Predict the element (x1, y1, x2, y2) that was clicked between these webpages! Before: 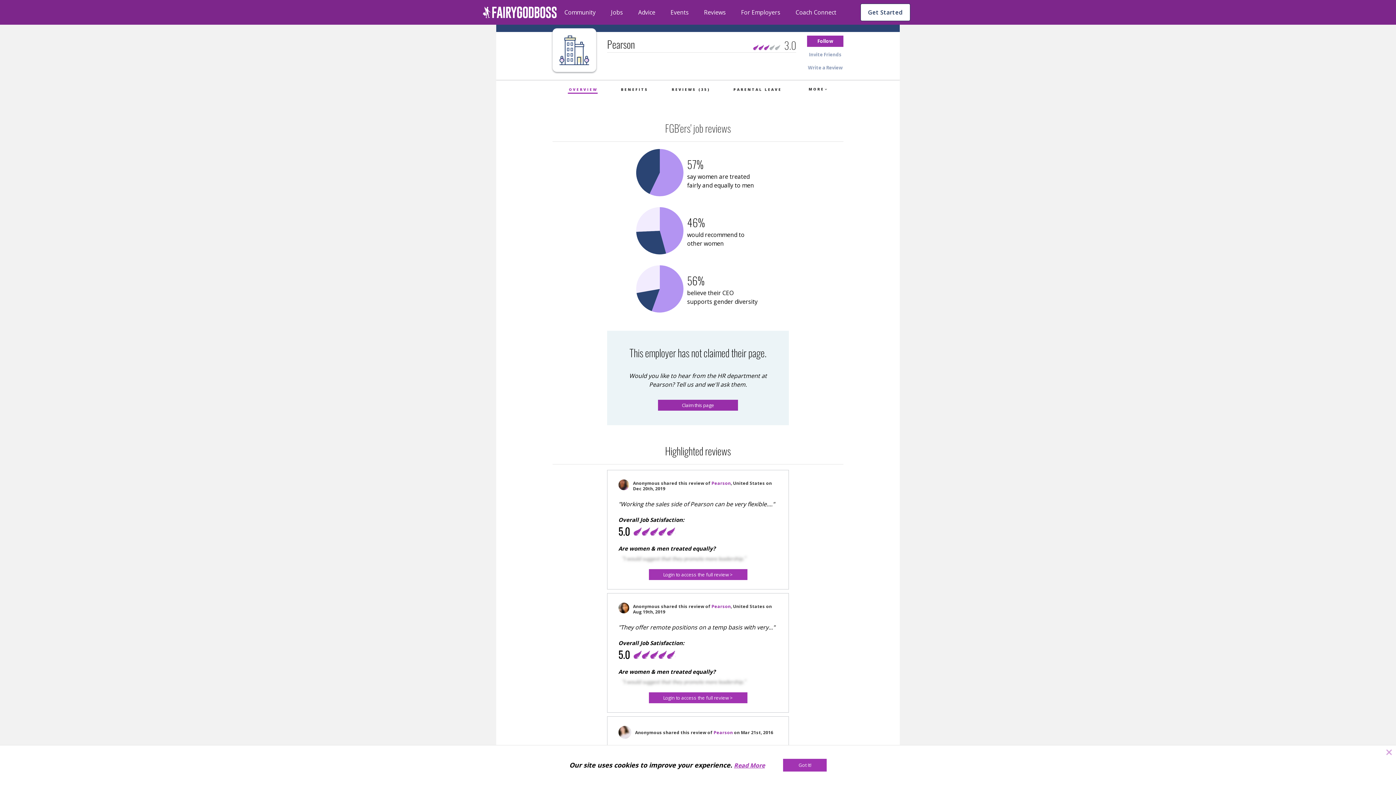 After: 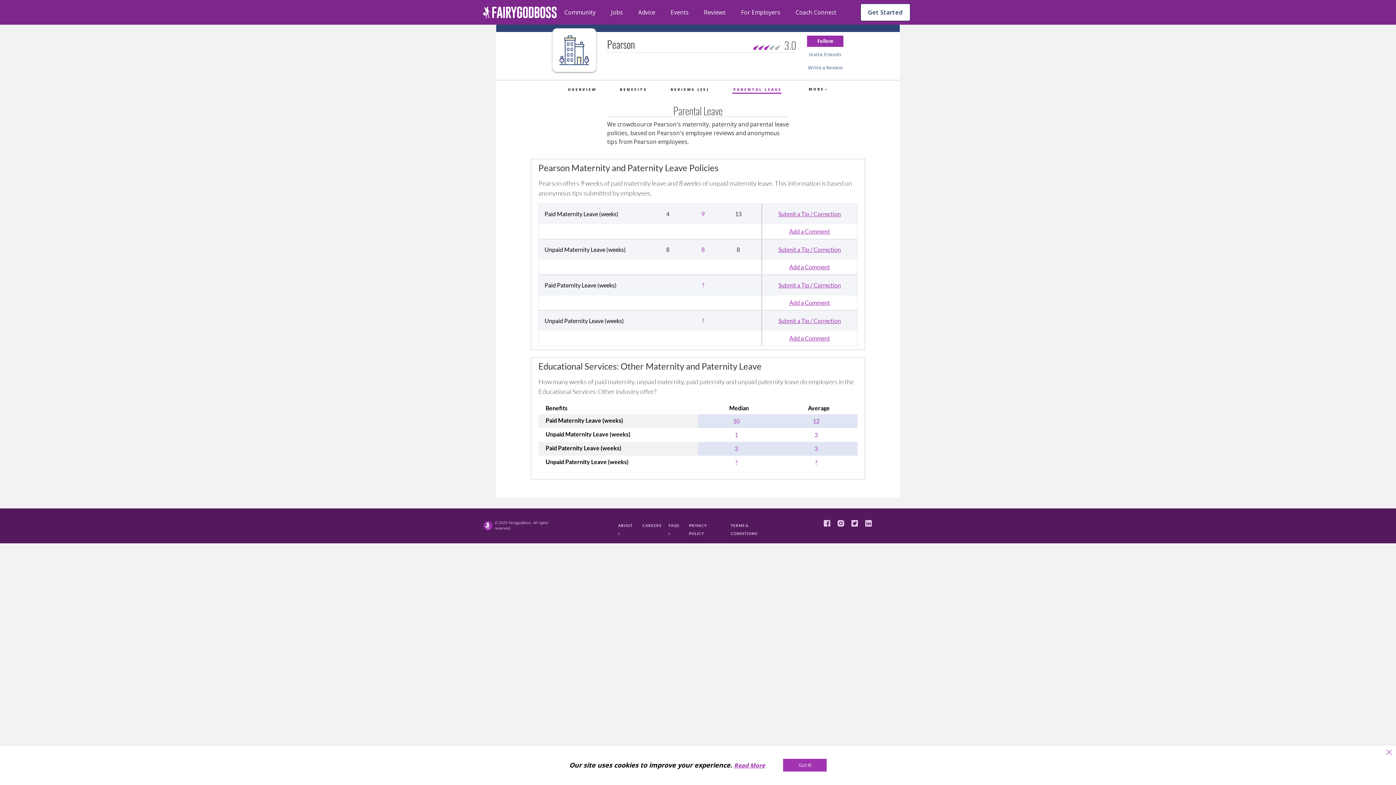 Action: label: PARENTAL LEAVE bbox: (733, 86, 781, 92)